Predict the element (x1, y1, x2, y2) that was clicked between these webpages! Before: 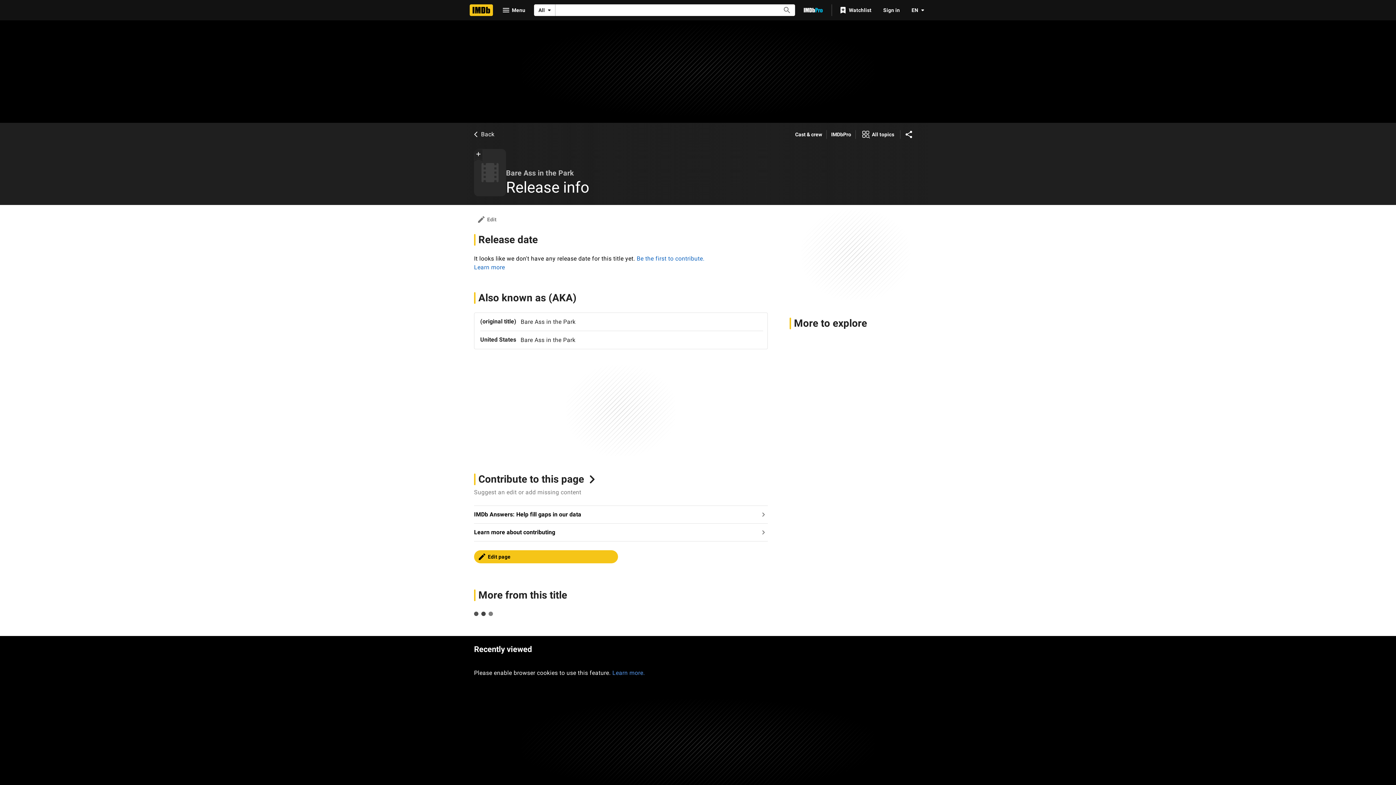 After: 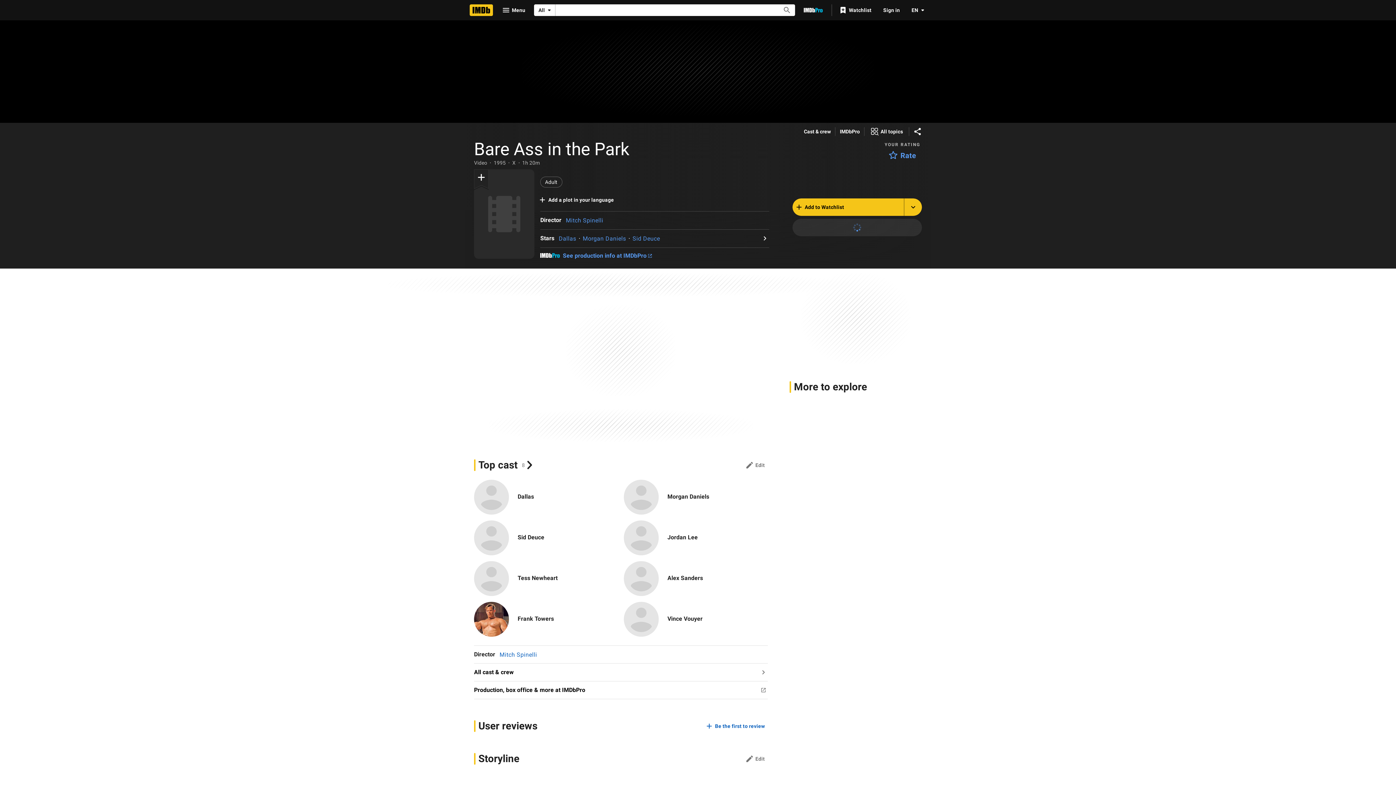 Action: label: Back bbox: (472, 130, 494, 138)